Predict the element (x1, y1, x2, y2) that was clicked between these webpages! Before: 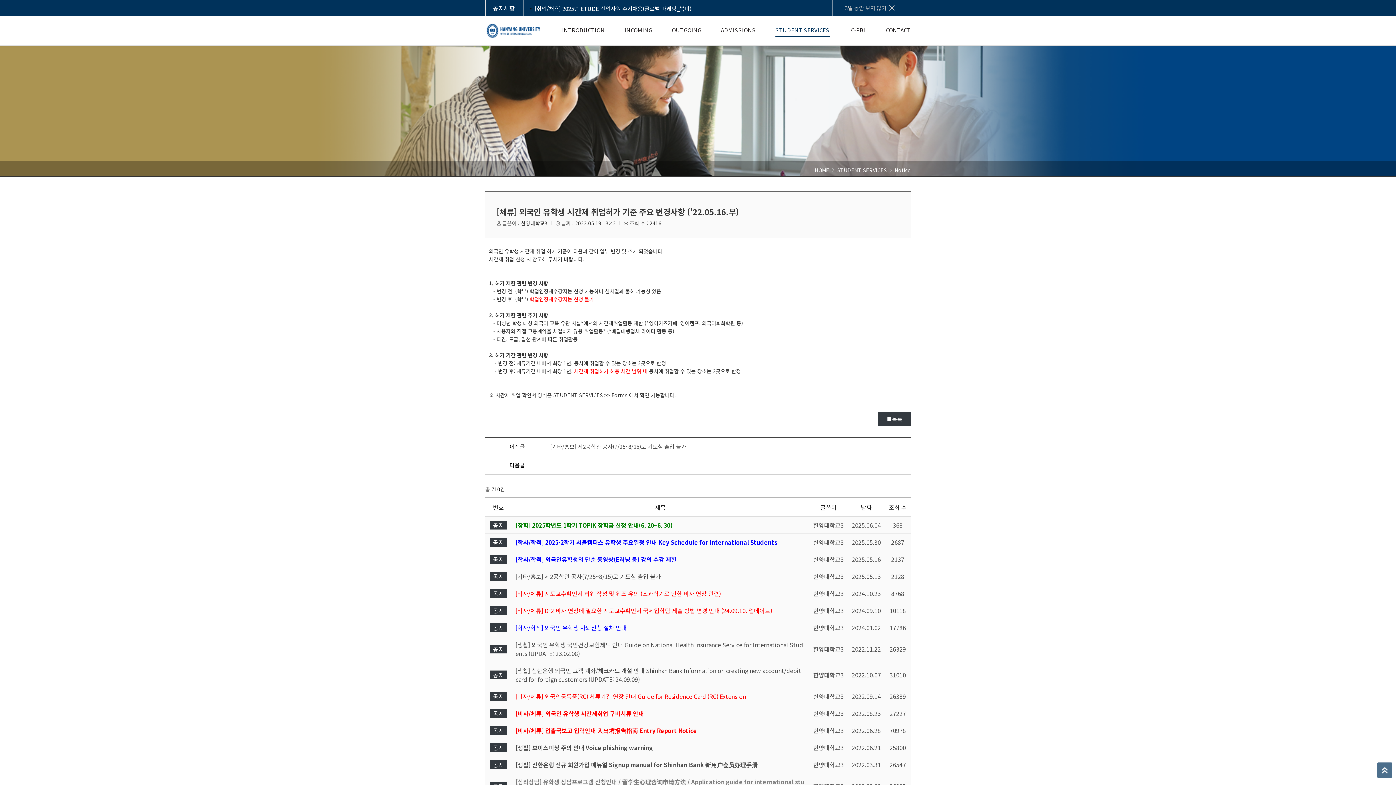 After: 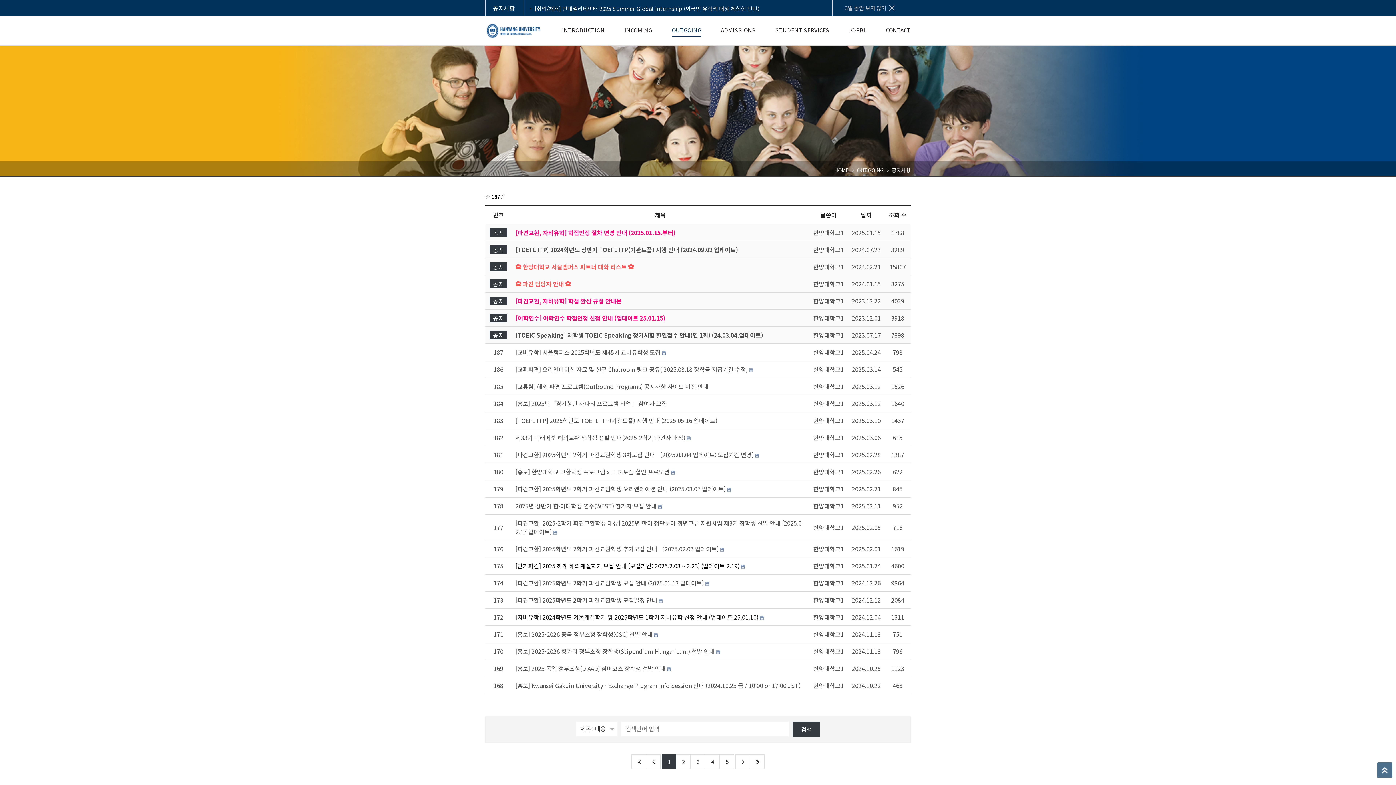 Action: label: OUTGOING bbox: (662, 18, 711, 43)